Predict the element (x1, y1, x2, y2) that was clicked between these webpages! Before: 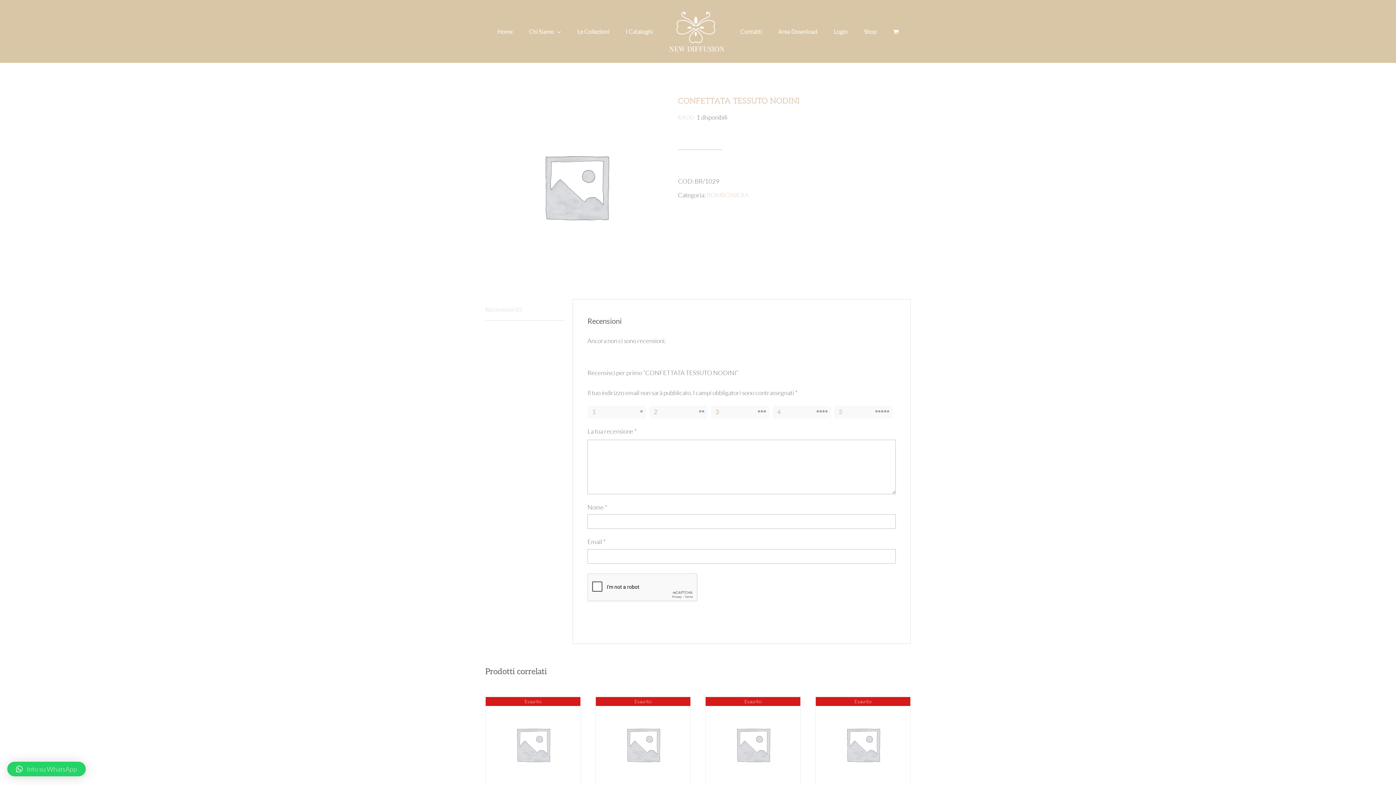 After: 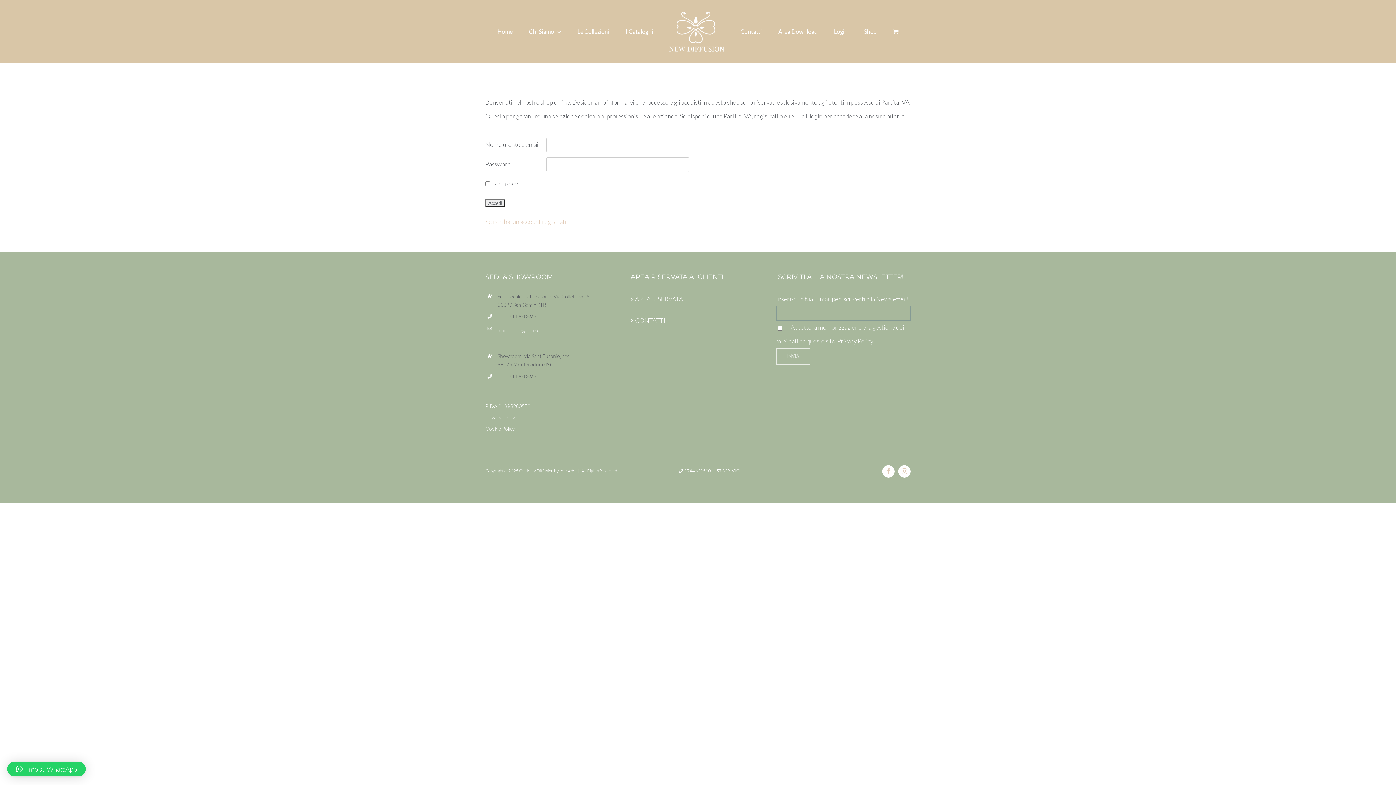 Action: label: Shop bbox: (864, 25, 877, 36)